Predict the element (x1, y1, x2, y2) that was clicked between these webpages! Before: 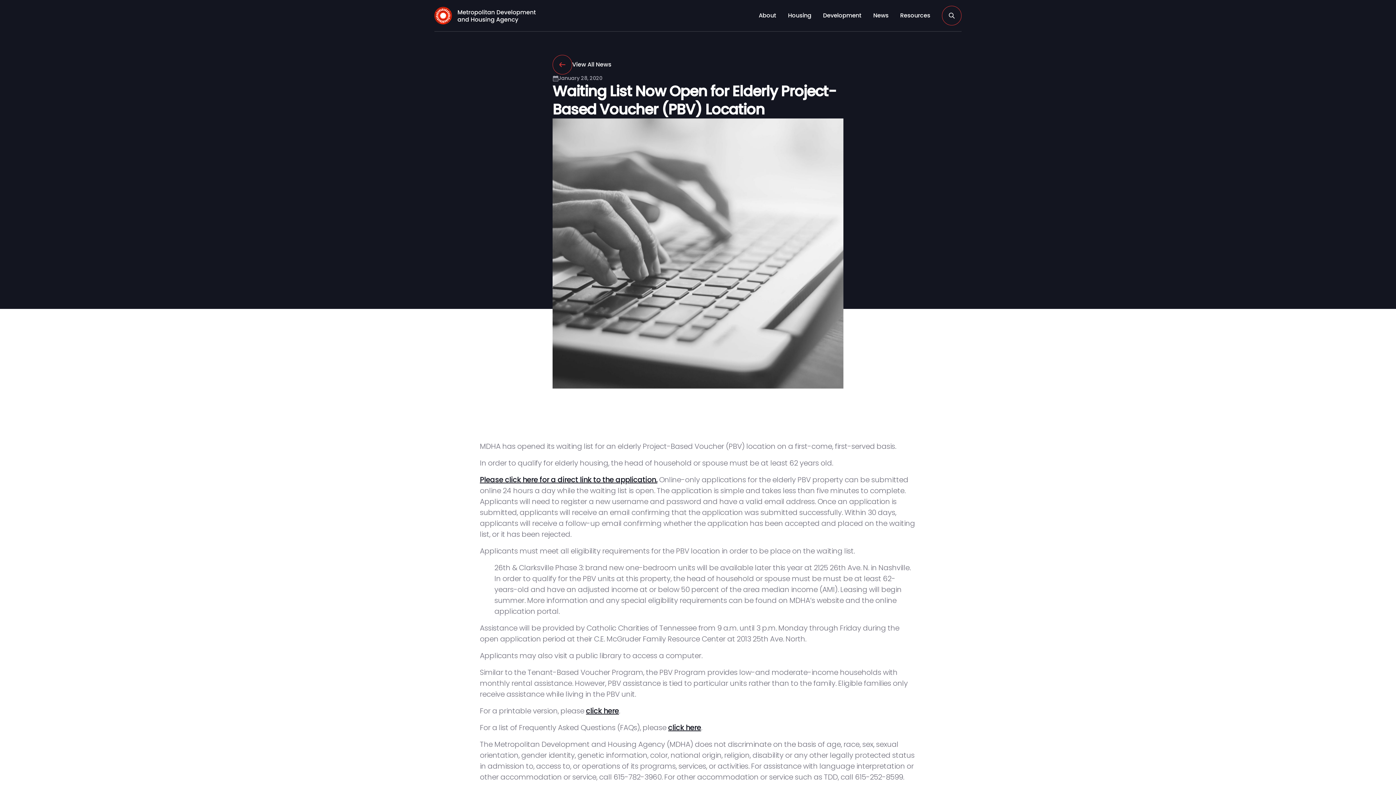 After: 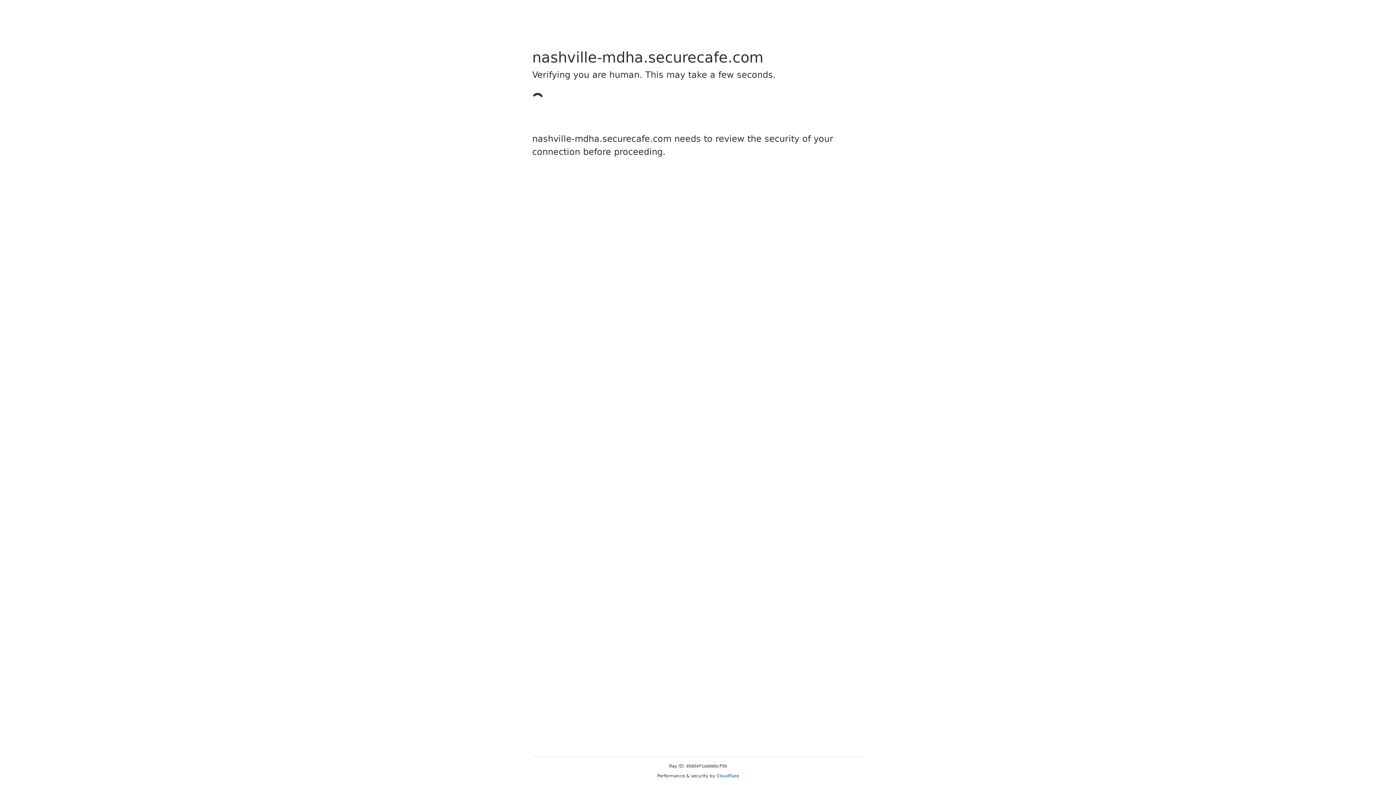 Action: label: Please click here for a direct link to the application. bbox: (480, 474, 657, 485)